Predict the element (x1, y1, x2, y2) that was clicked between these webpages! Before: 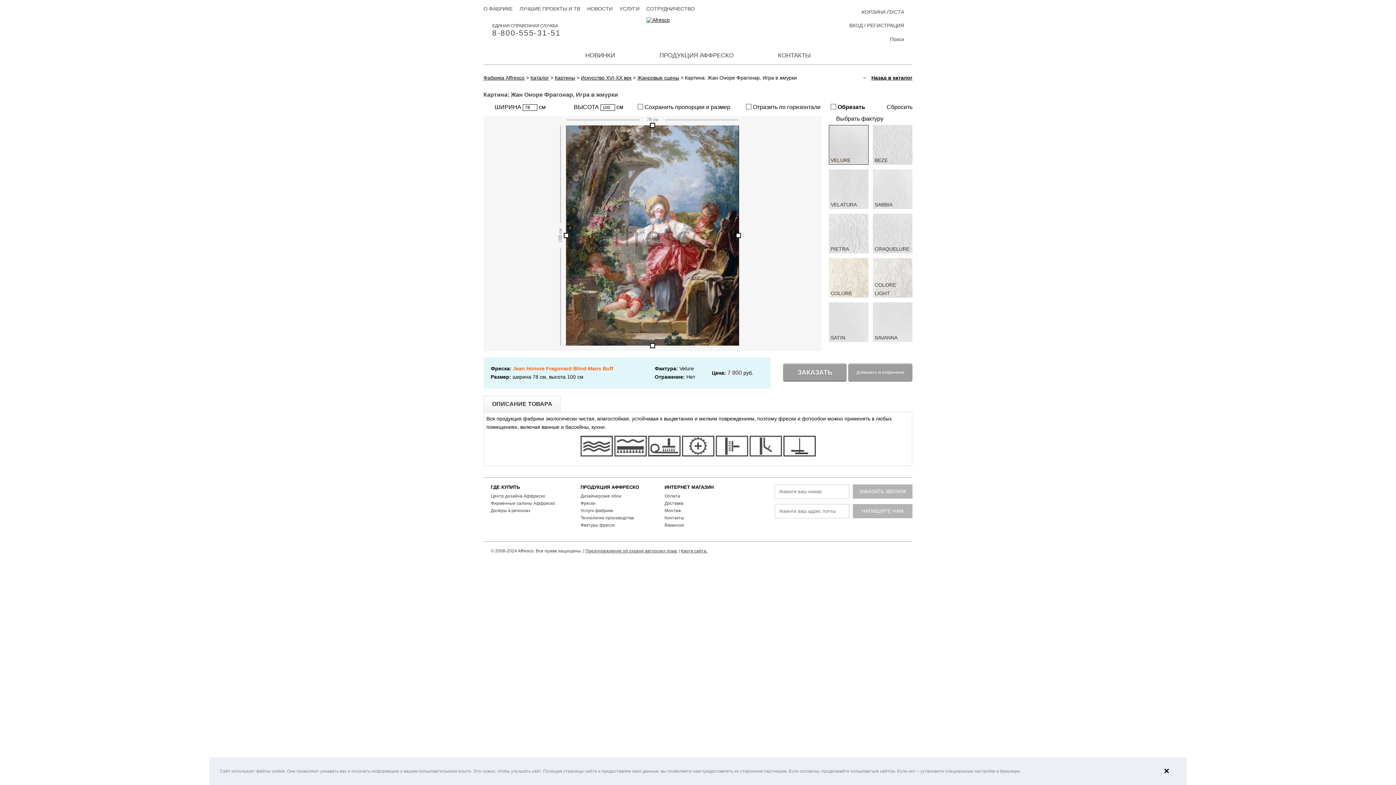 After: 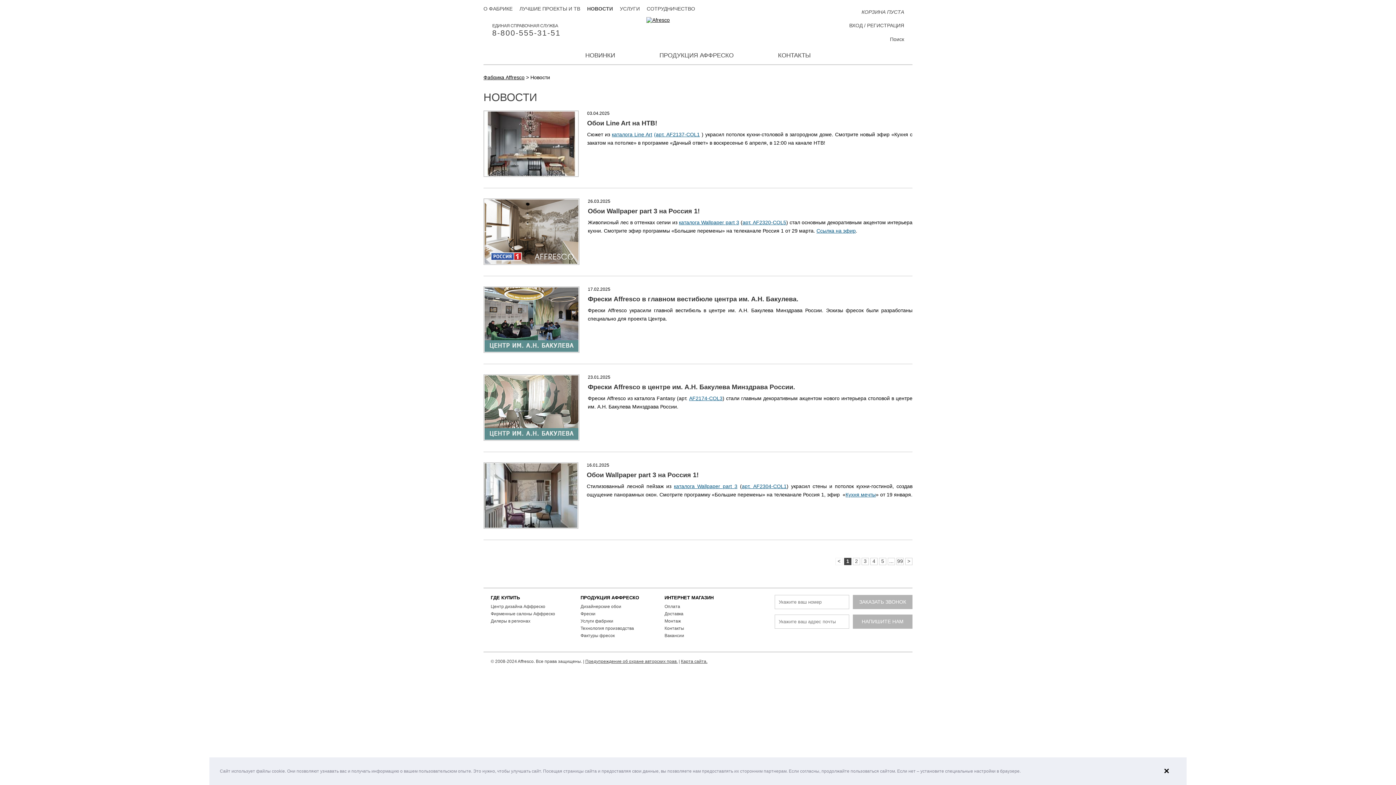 Action: bbox: (587, 5, 612, 11) label: НОВОСТИ